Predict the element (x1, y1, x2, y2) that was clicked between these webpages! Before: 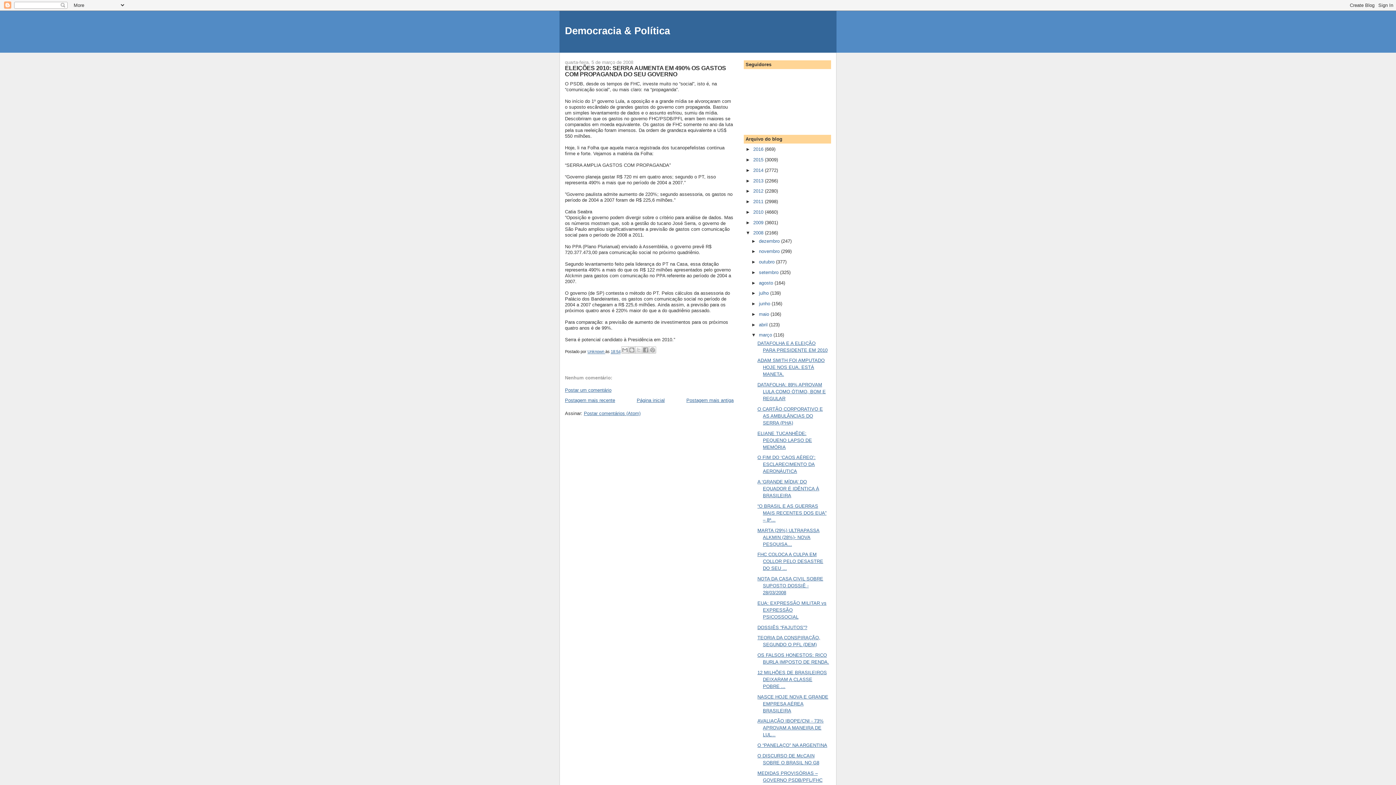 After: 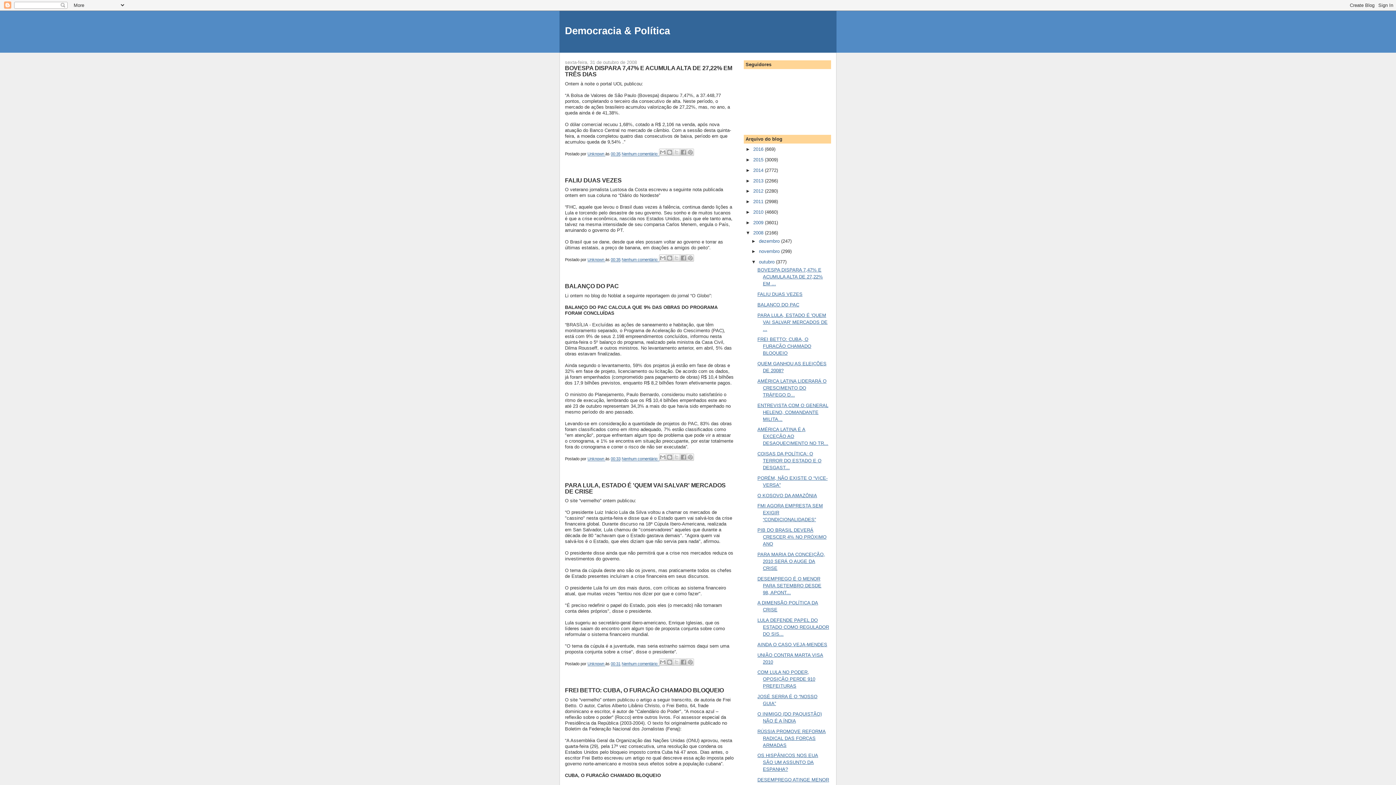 Action: label: outubro  bbox: (759, 259, 776, 264)